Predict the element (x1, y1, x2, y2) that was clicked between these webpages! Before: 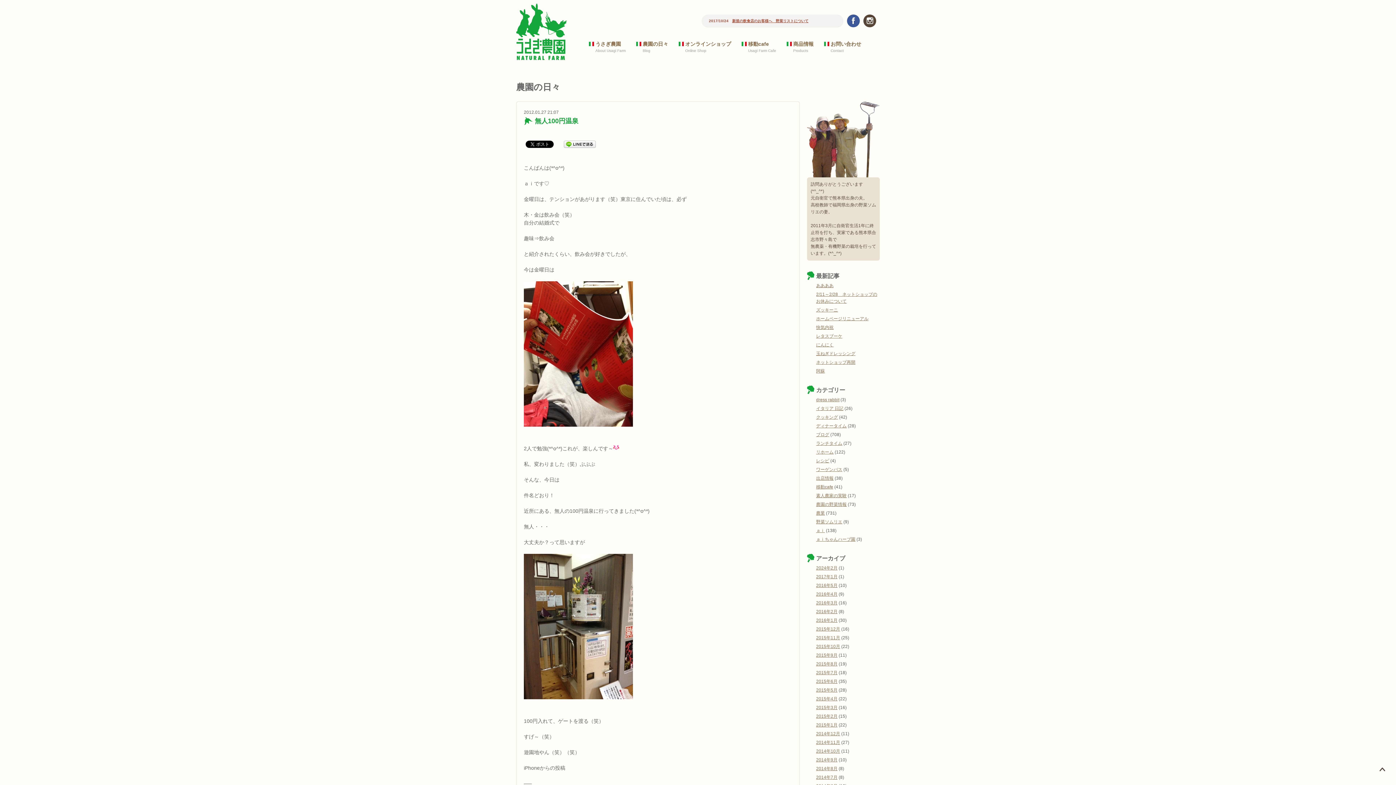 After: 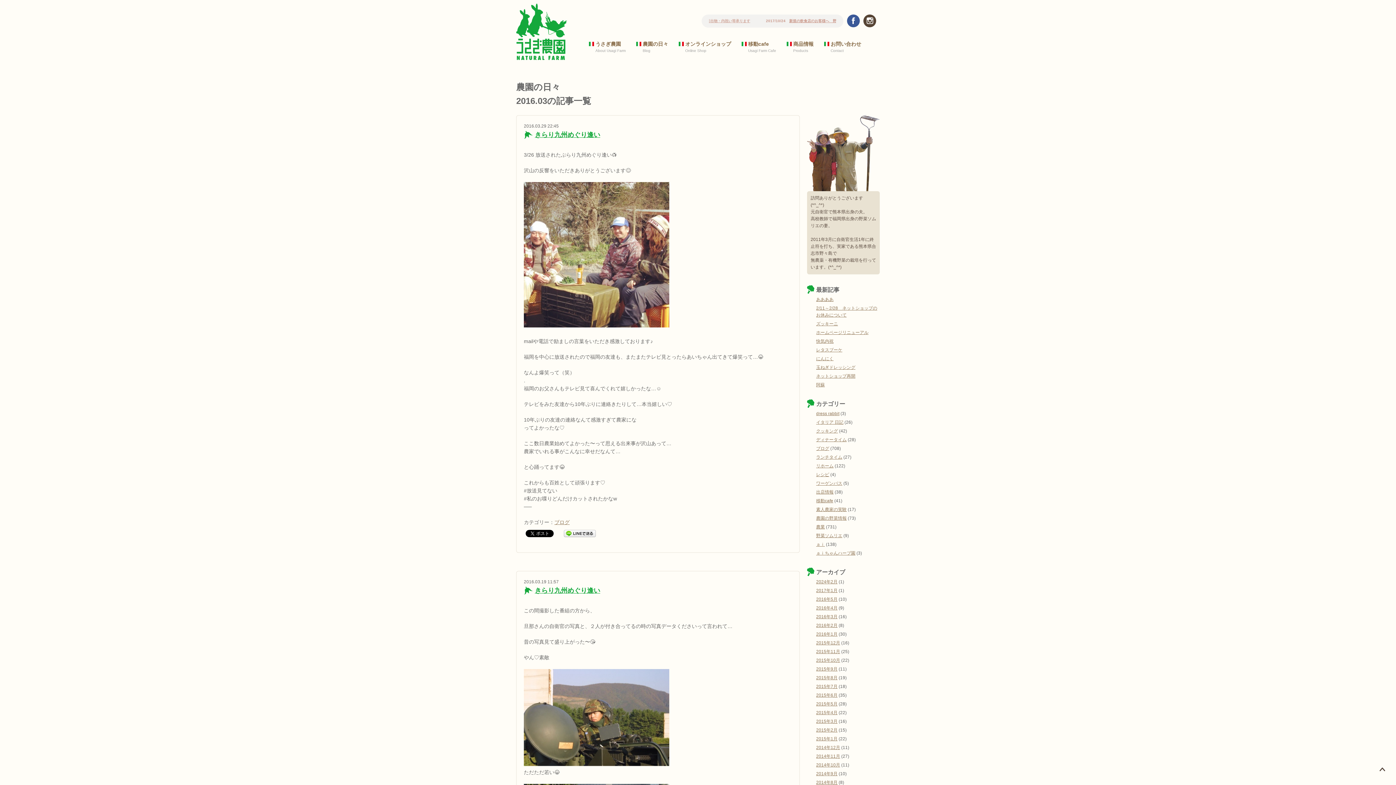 Action: label: 2016年3月 bbox: (816, 600, 837, 605)